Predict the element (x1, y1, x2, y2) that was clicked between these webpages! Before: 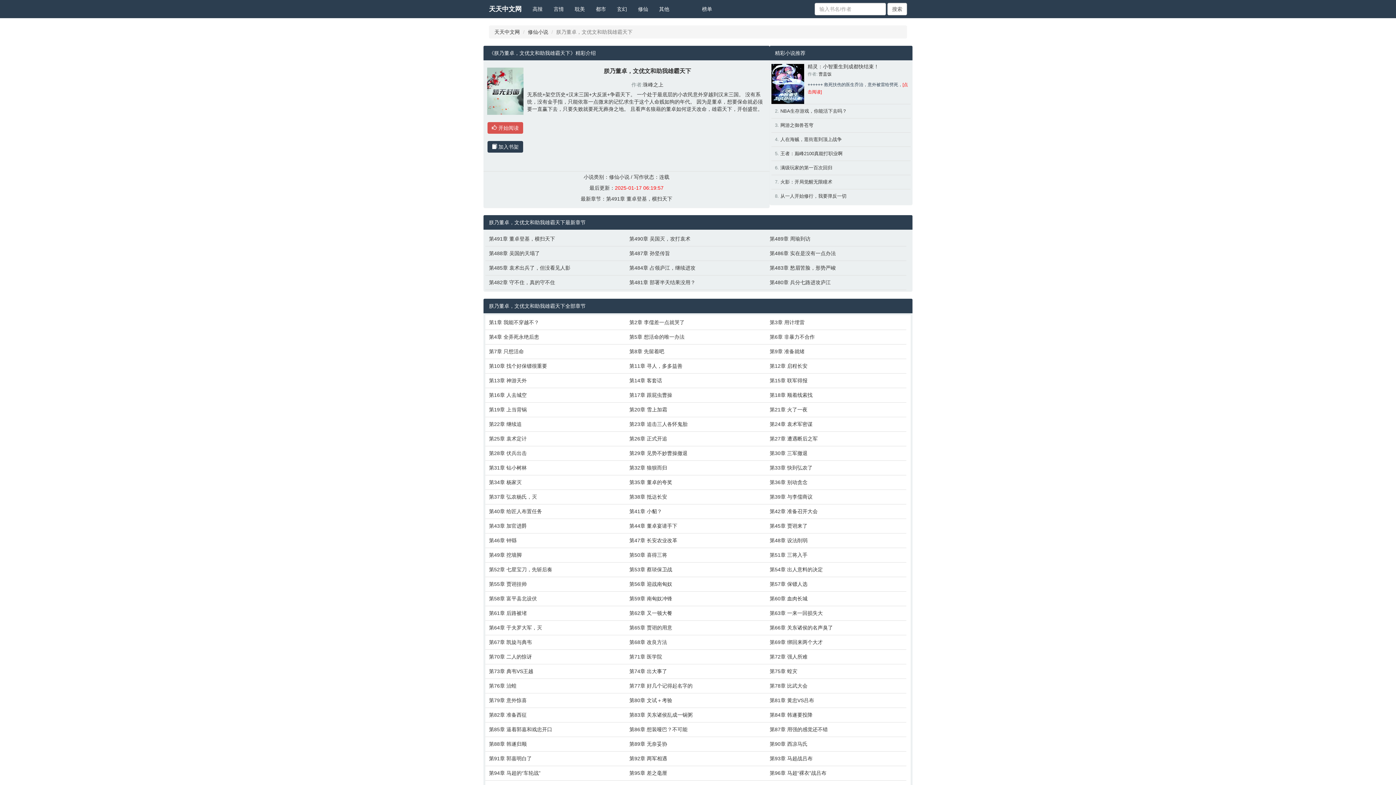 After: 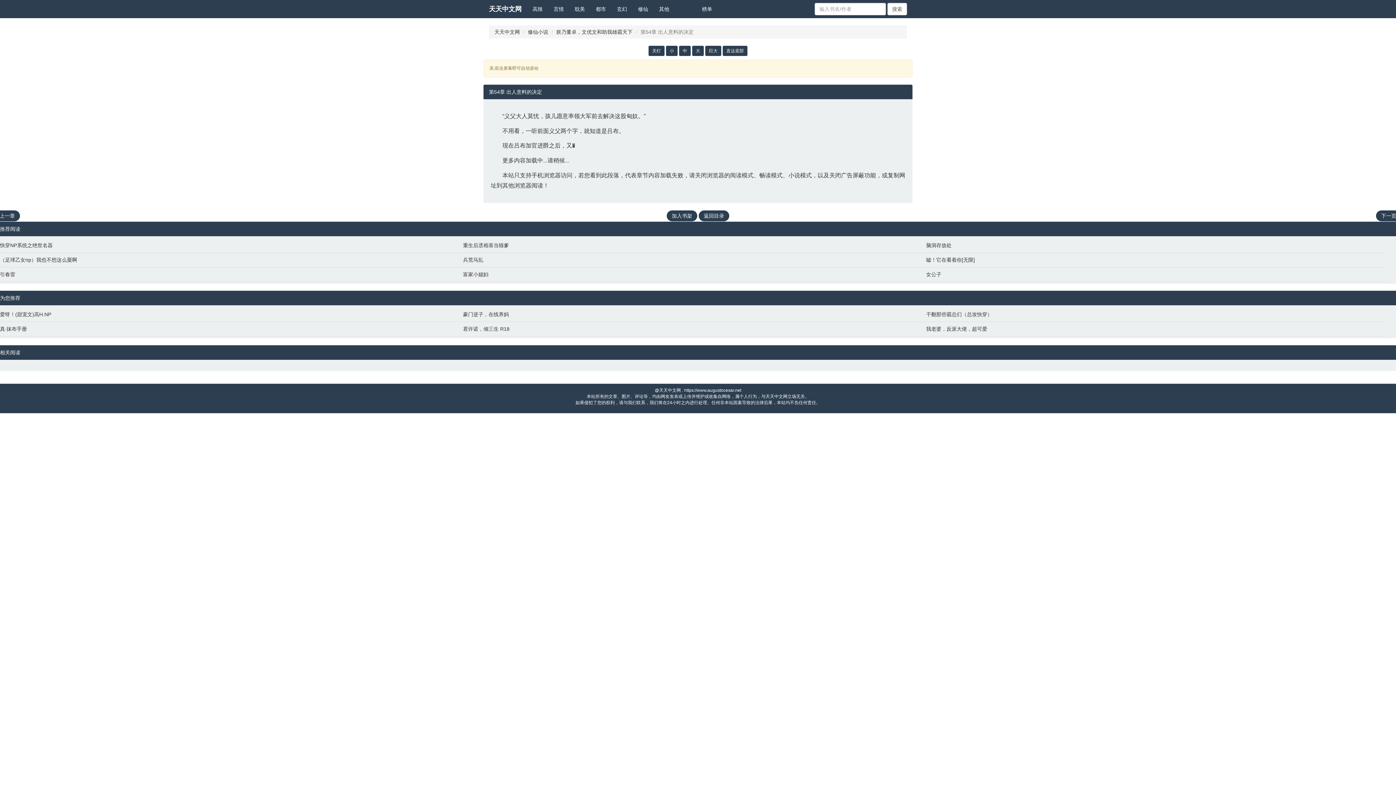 Action: label: 第54章 出人意料的决定 bbox: (769, 566, 903, 573)